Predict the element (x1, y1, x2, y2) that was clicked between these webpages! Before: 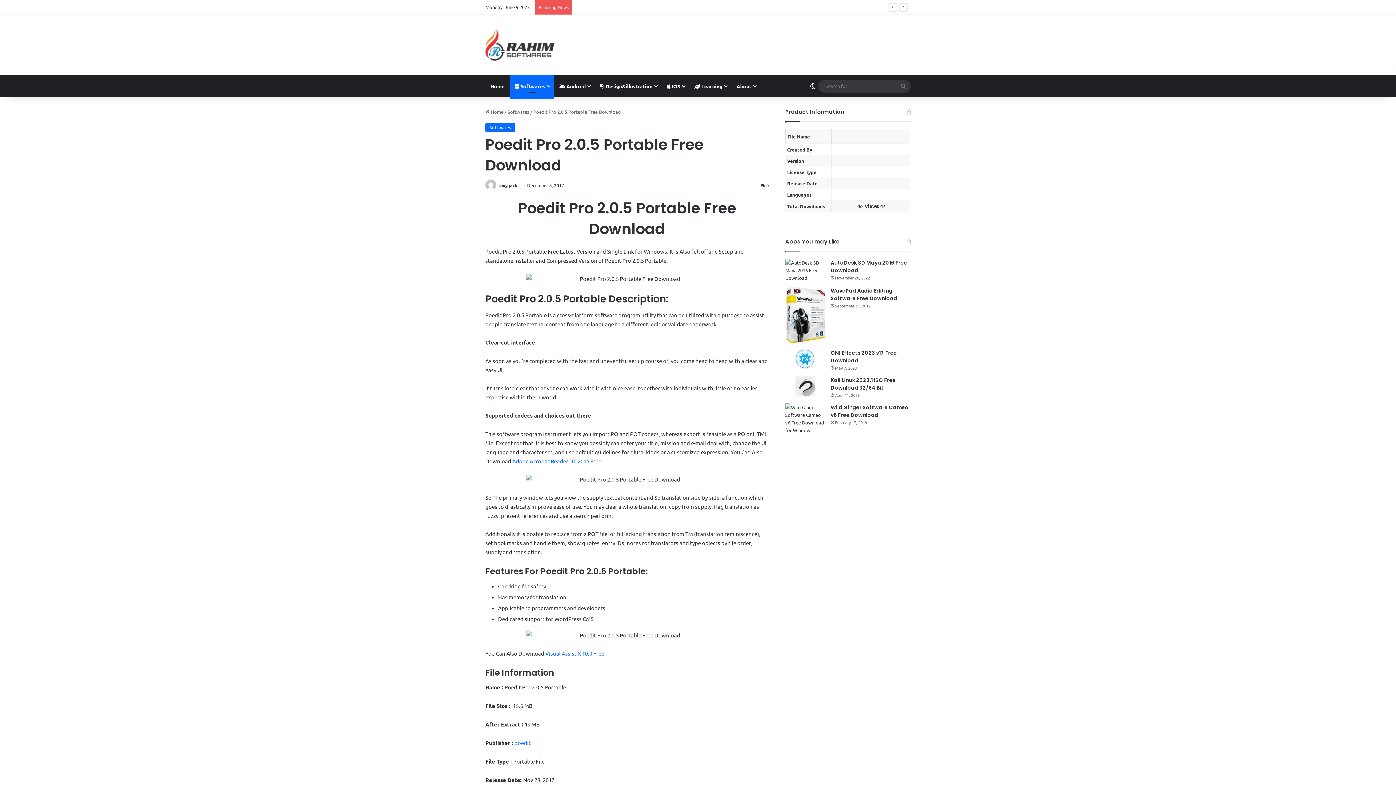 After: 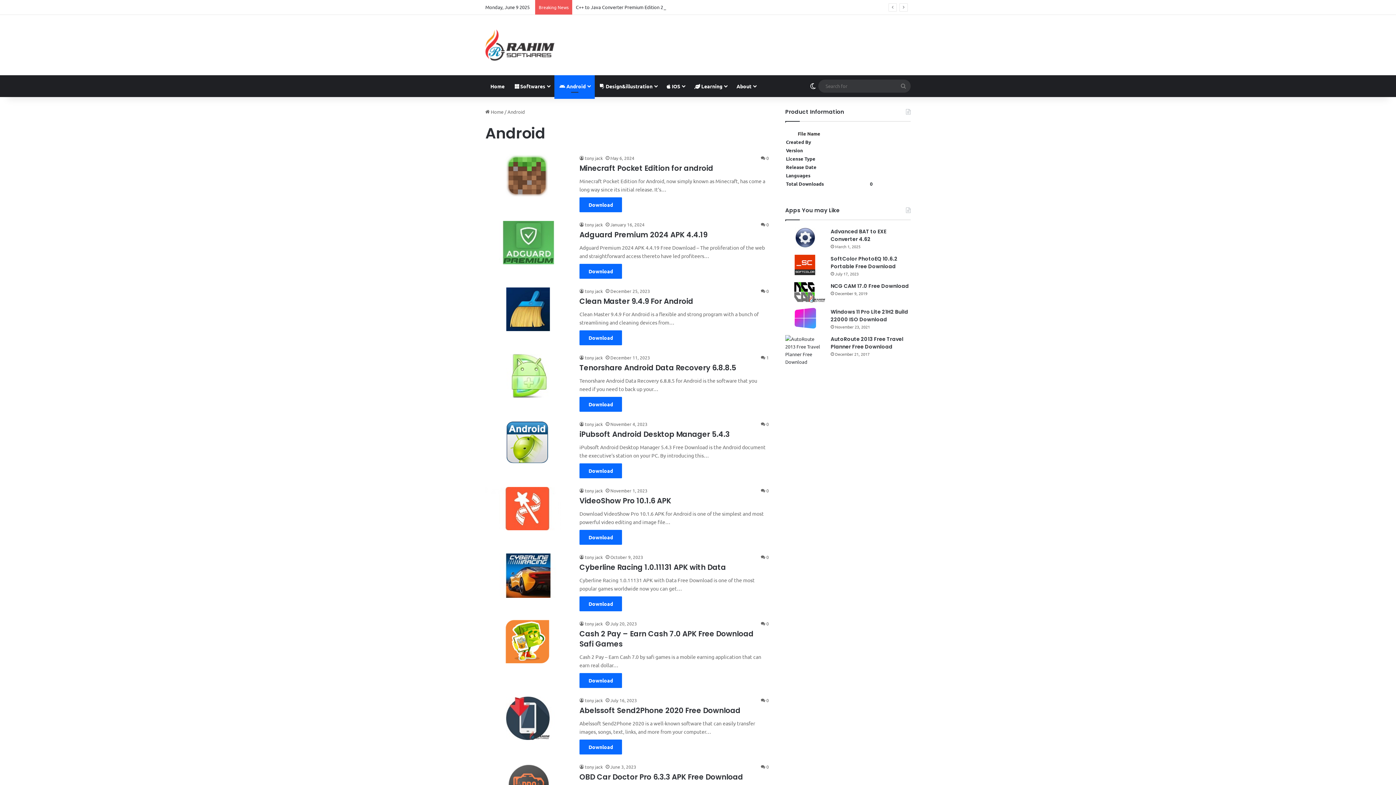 Action: label:  Android bbox: (554, 75, 594, 97)